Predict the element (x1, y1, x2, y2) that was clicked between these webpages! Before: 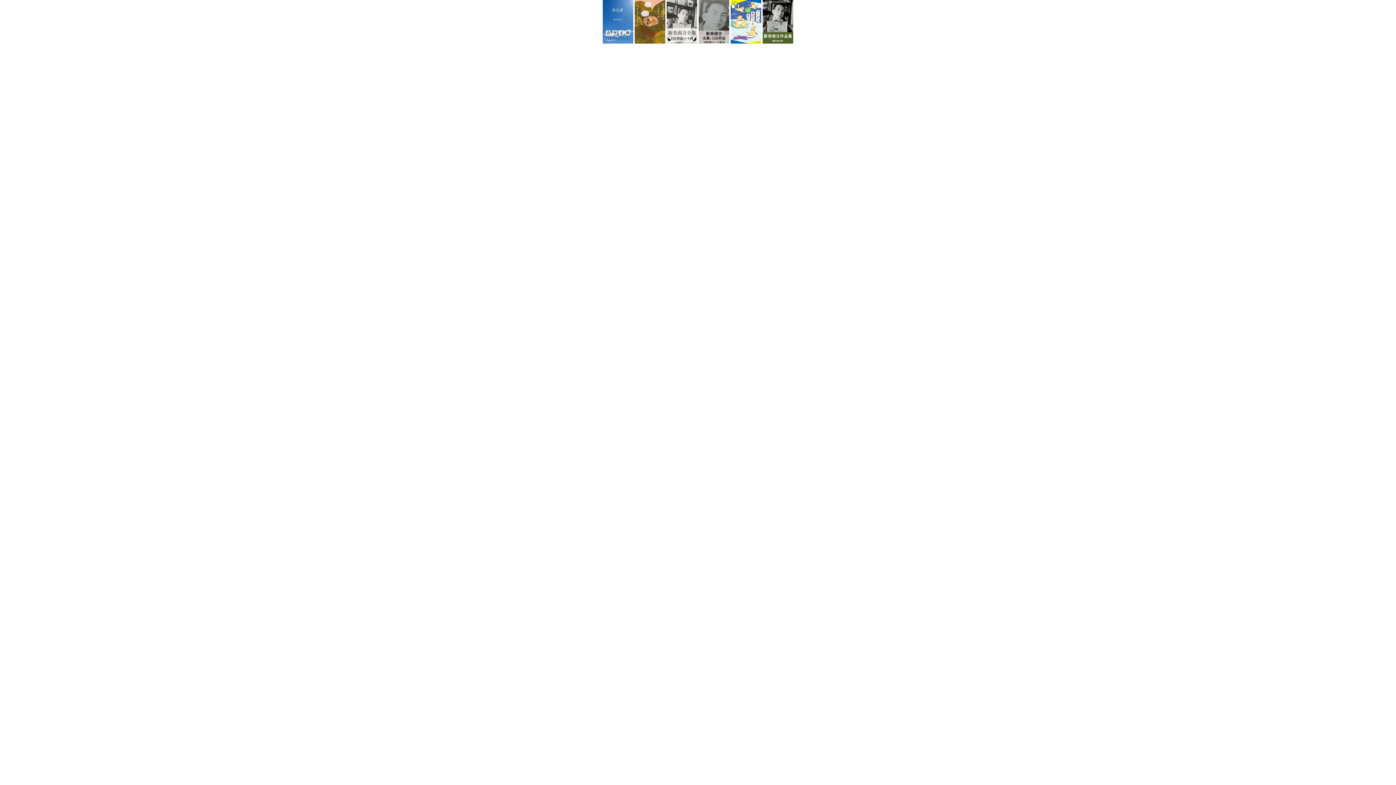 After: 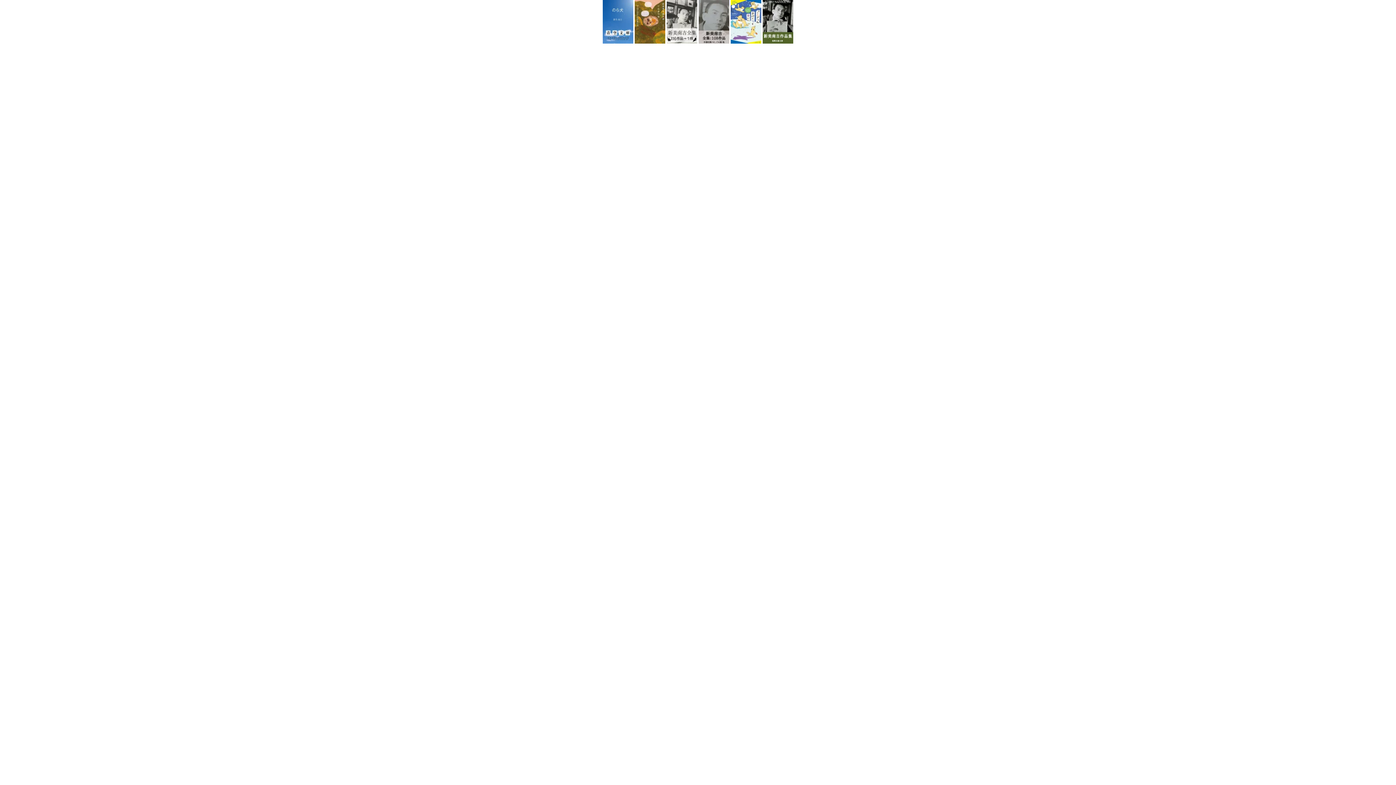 Action: bbox: (762, 38, 793, 44)